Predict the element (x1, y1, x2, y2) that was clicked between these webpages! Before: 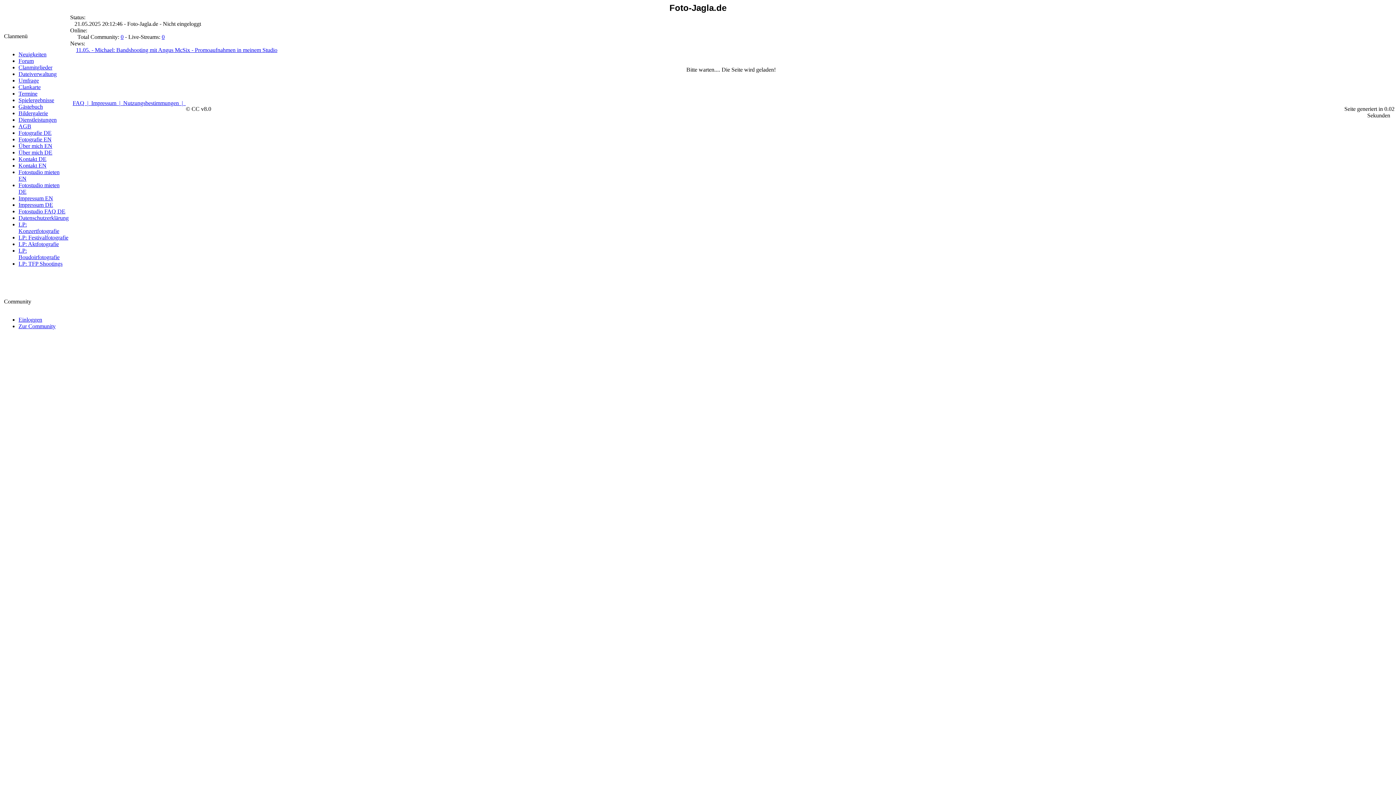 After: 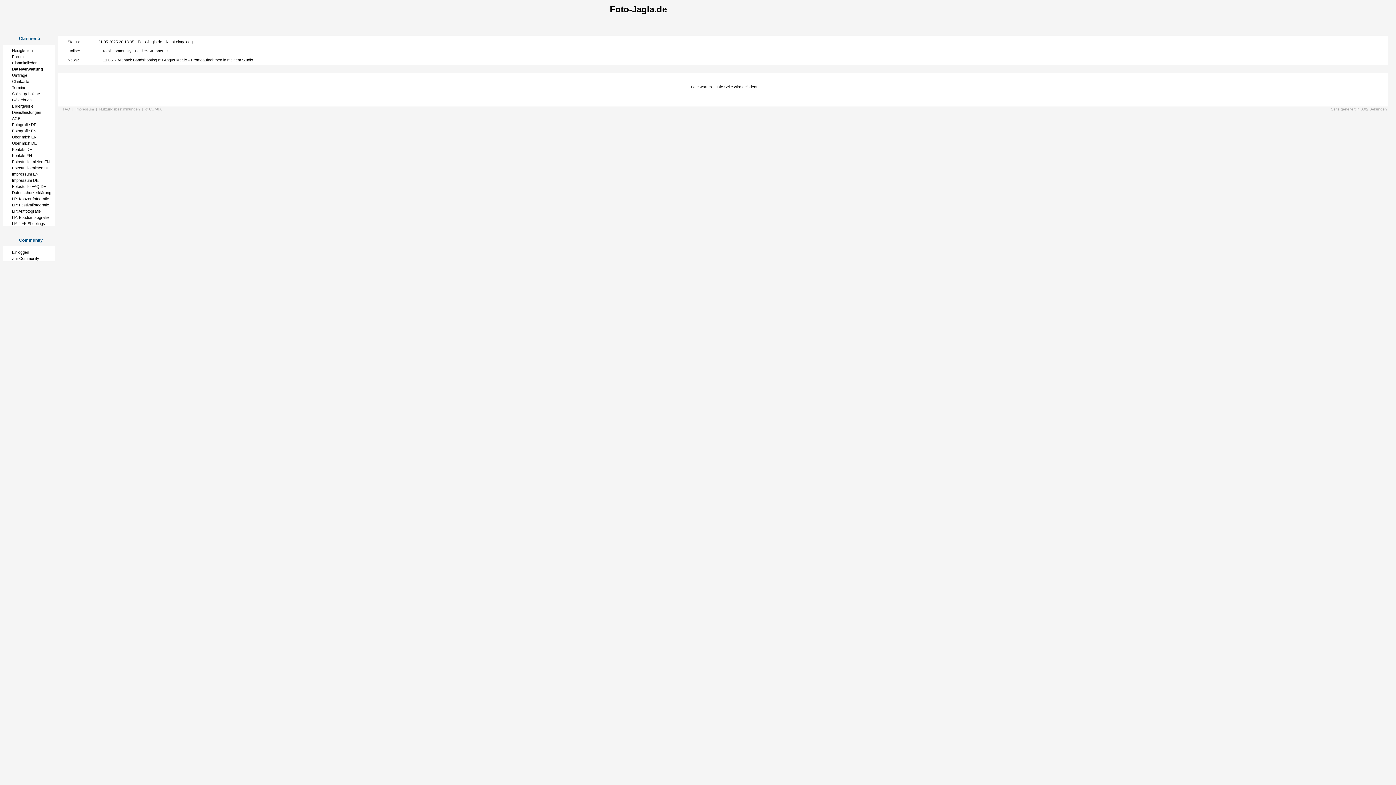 Action: bbox: (18, 70, 56, 77) label: Dateiverwaltung